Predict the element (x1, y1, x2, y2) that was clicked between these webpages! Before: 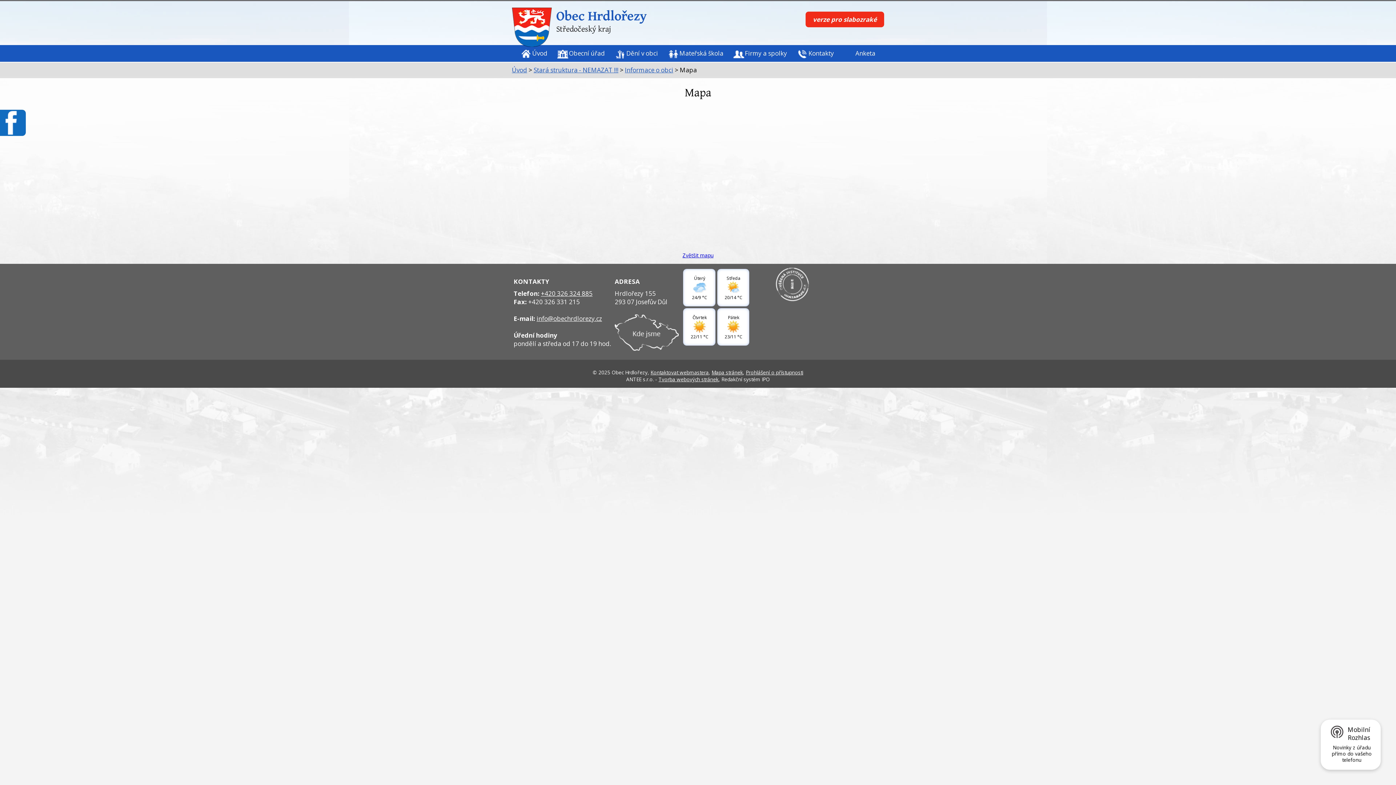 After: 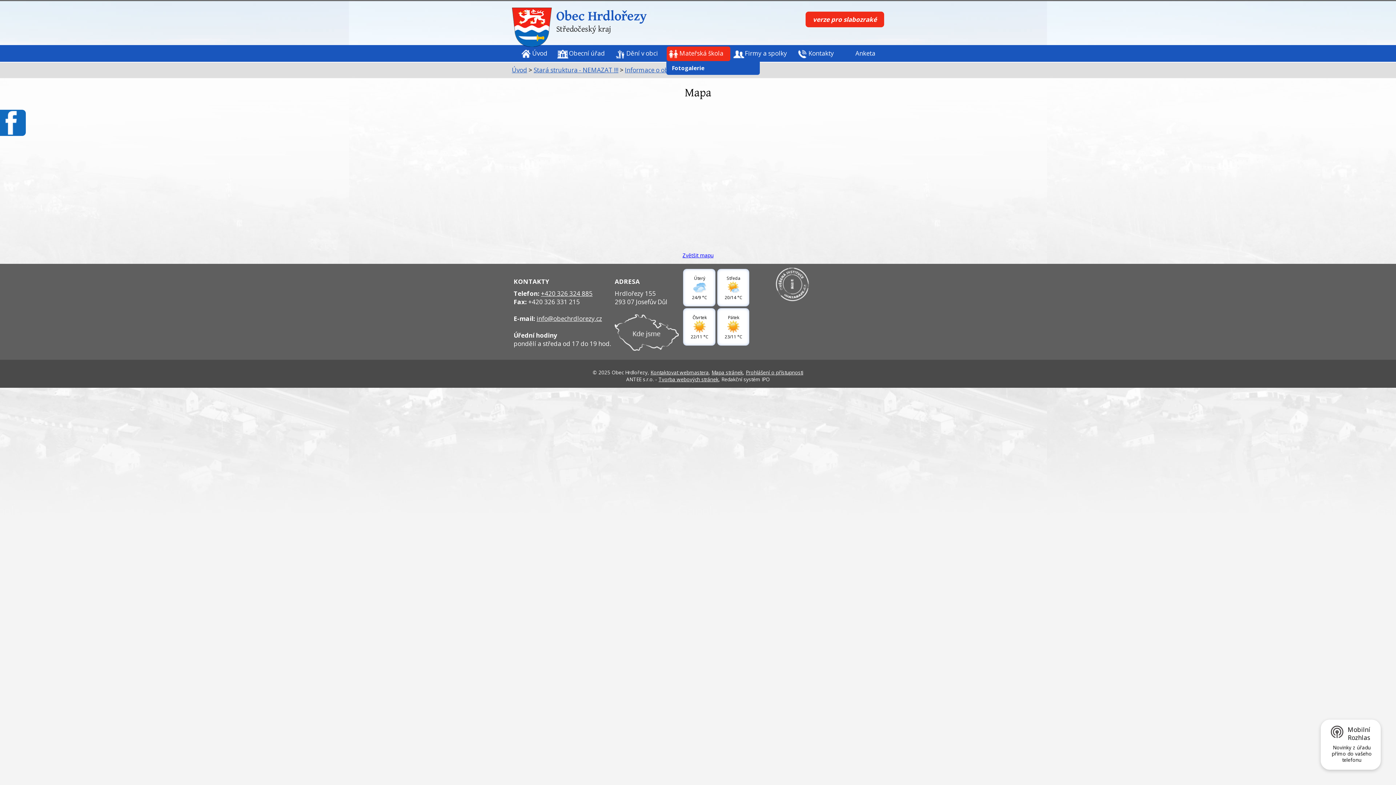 Action: label: Mateřská škola bbox: (666, 46, 730, 61)